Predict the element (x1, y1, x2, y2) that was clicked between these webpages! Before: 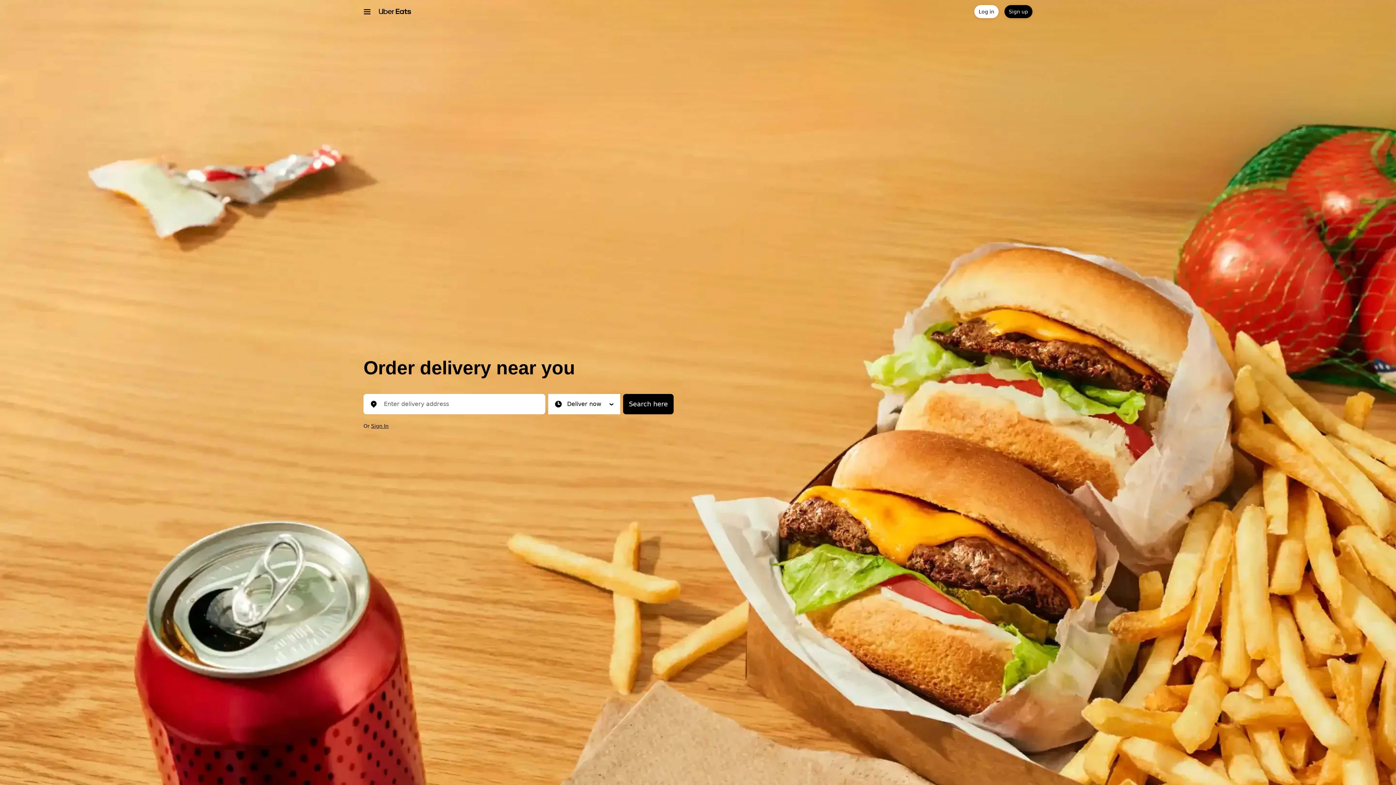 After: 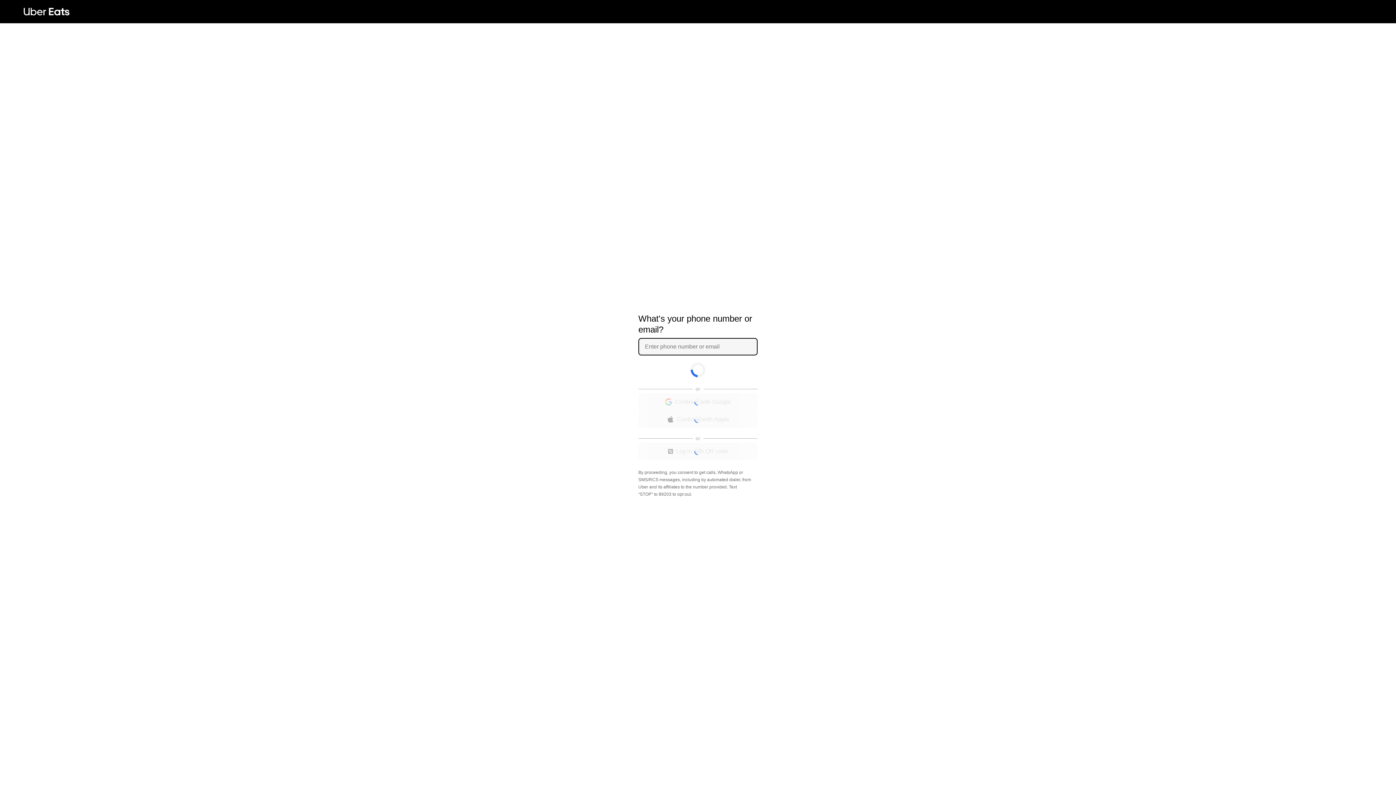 Action: label: Log in bbox: (974, 5, 998, 18)